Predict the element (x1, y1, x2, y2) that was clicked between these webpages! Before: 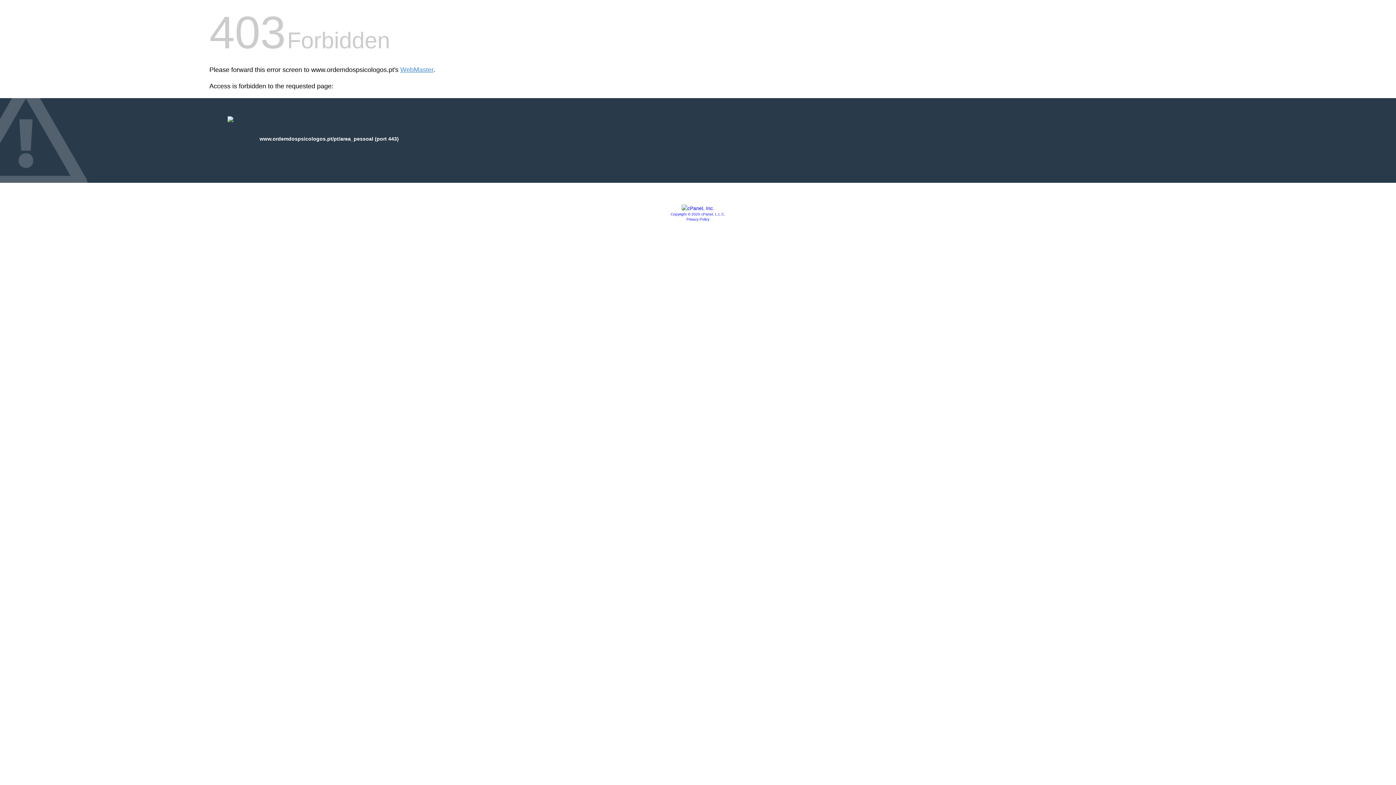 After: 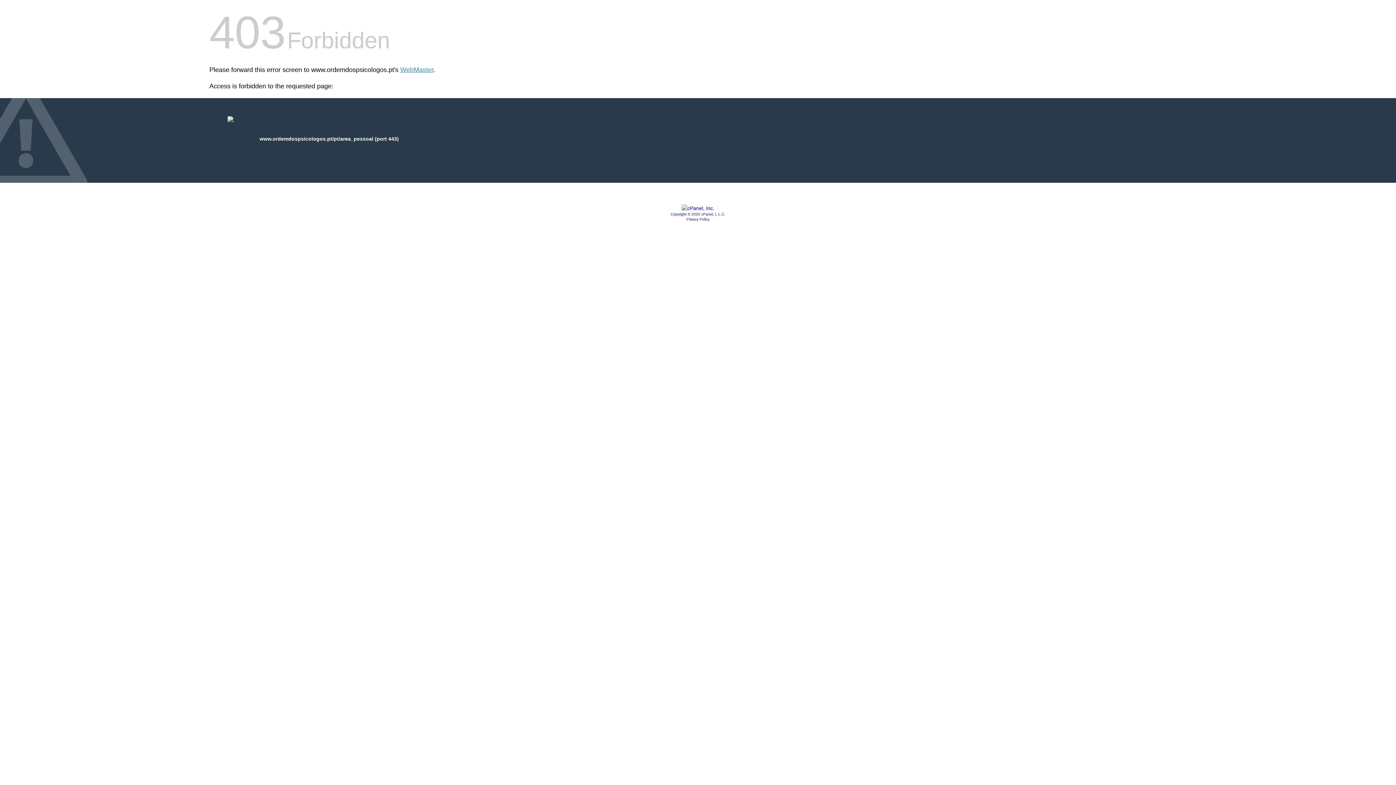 Action: bbox: (681, 205, 714, 211)